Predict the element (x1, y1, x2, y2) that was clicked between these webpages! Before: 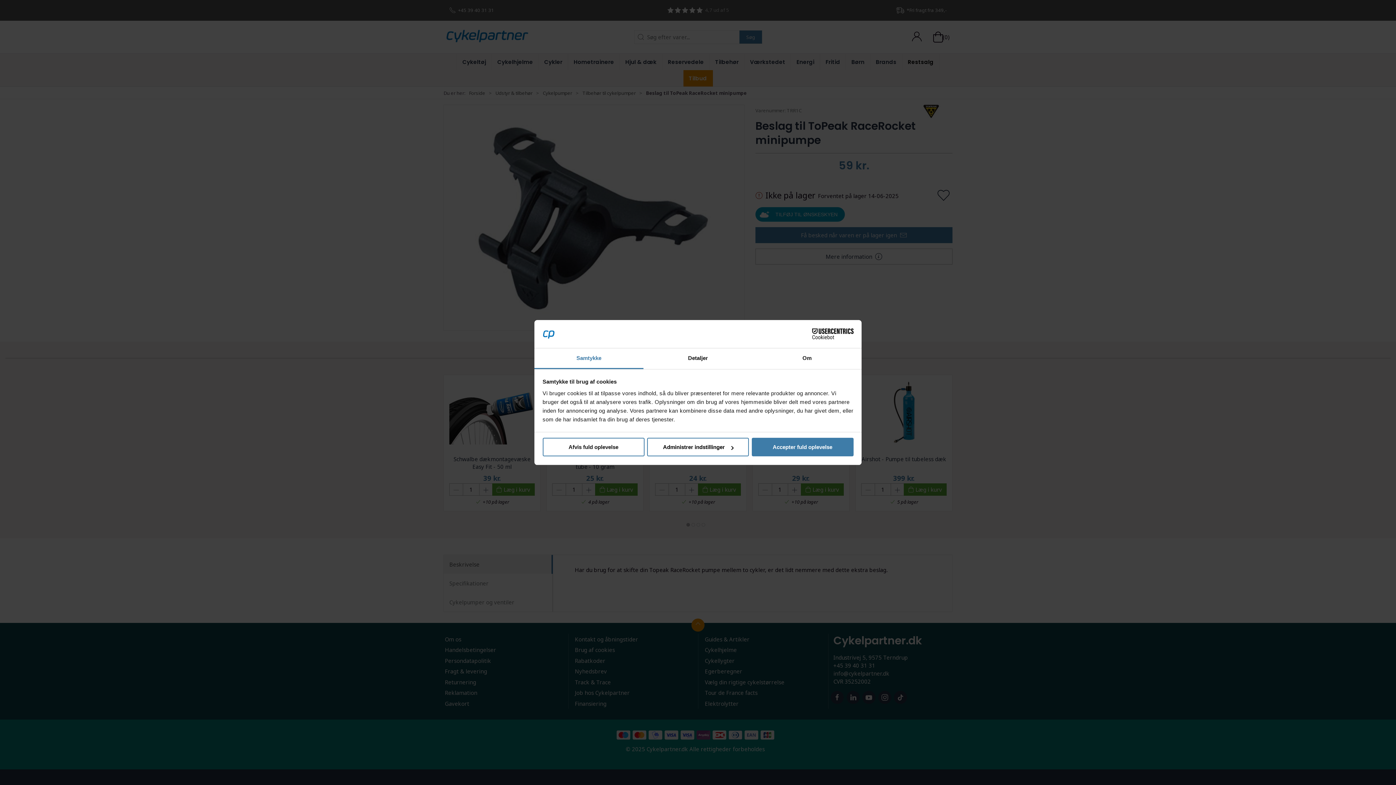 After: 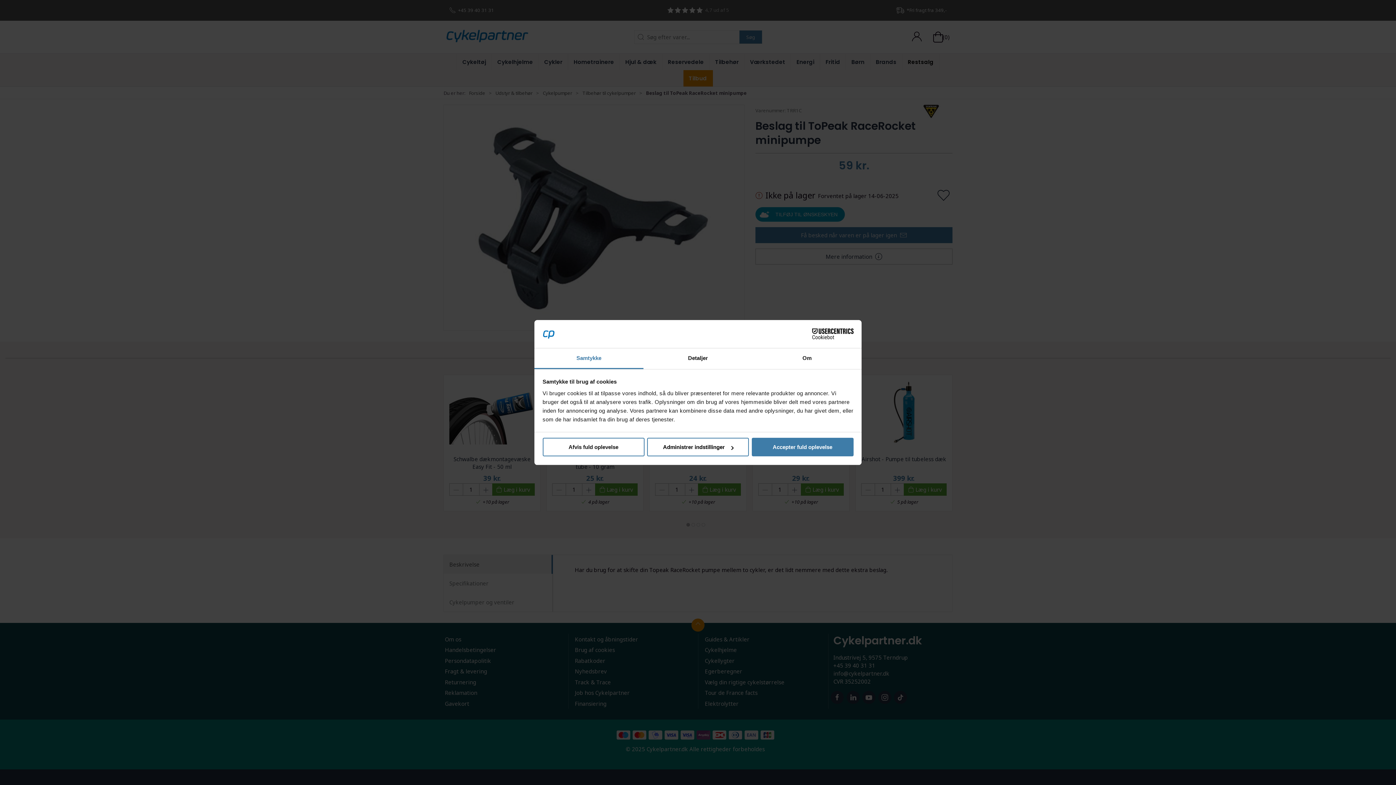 Action: label: Cookiebot - opens in a new window bbox: (790, 328, 853, 339)